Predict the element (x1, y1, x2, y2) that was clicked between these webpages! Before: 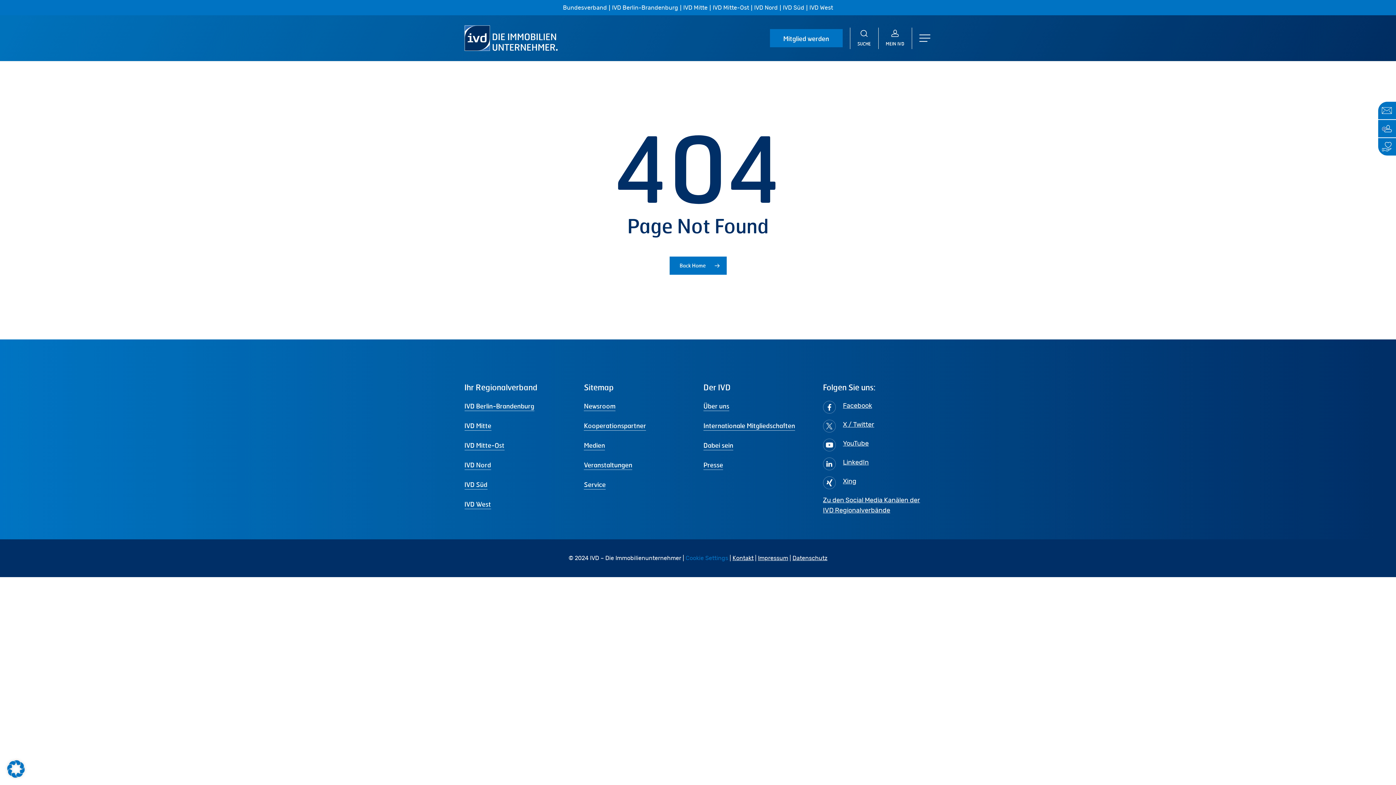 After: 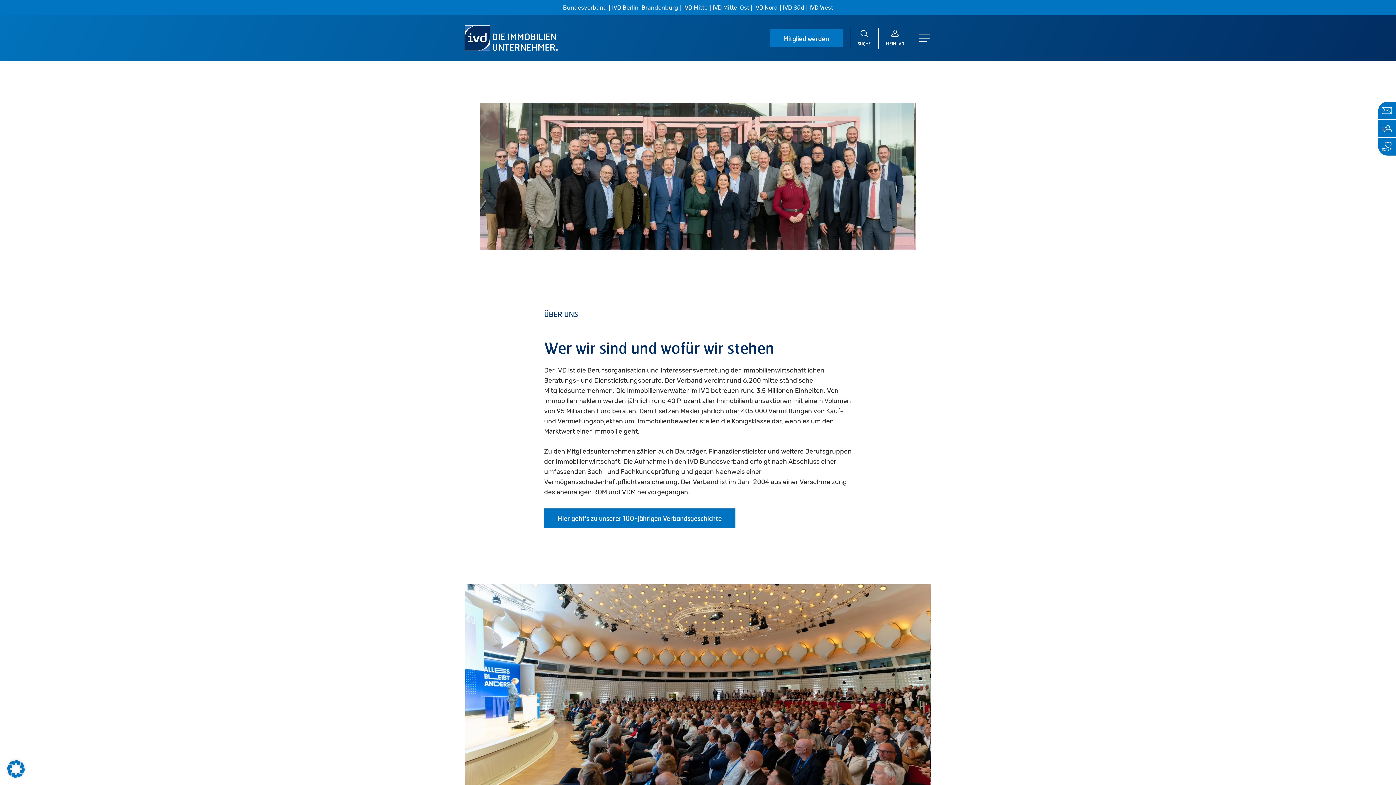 Action: bbox: (703, 401, 729, 411) label: Über uns